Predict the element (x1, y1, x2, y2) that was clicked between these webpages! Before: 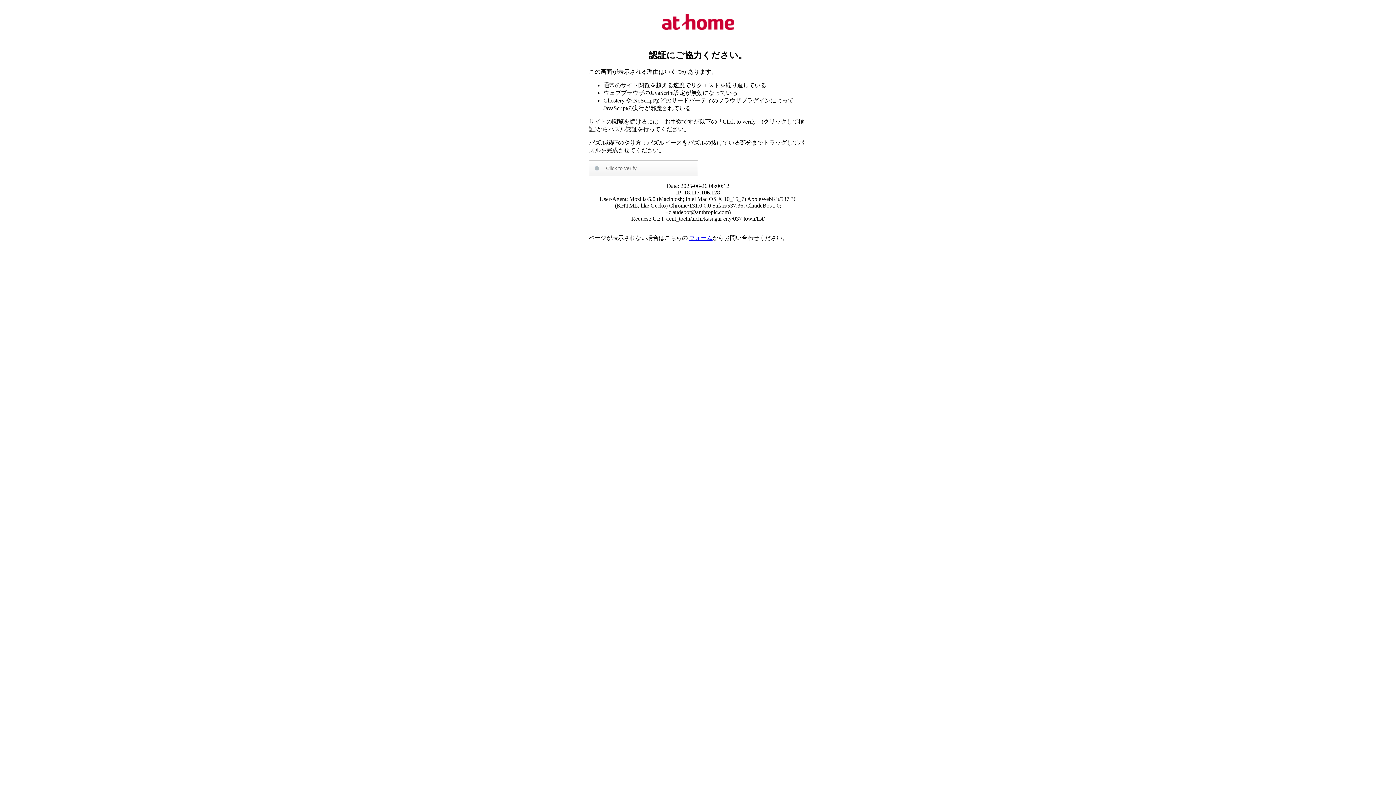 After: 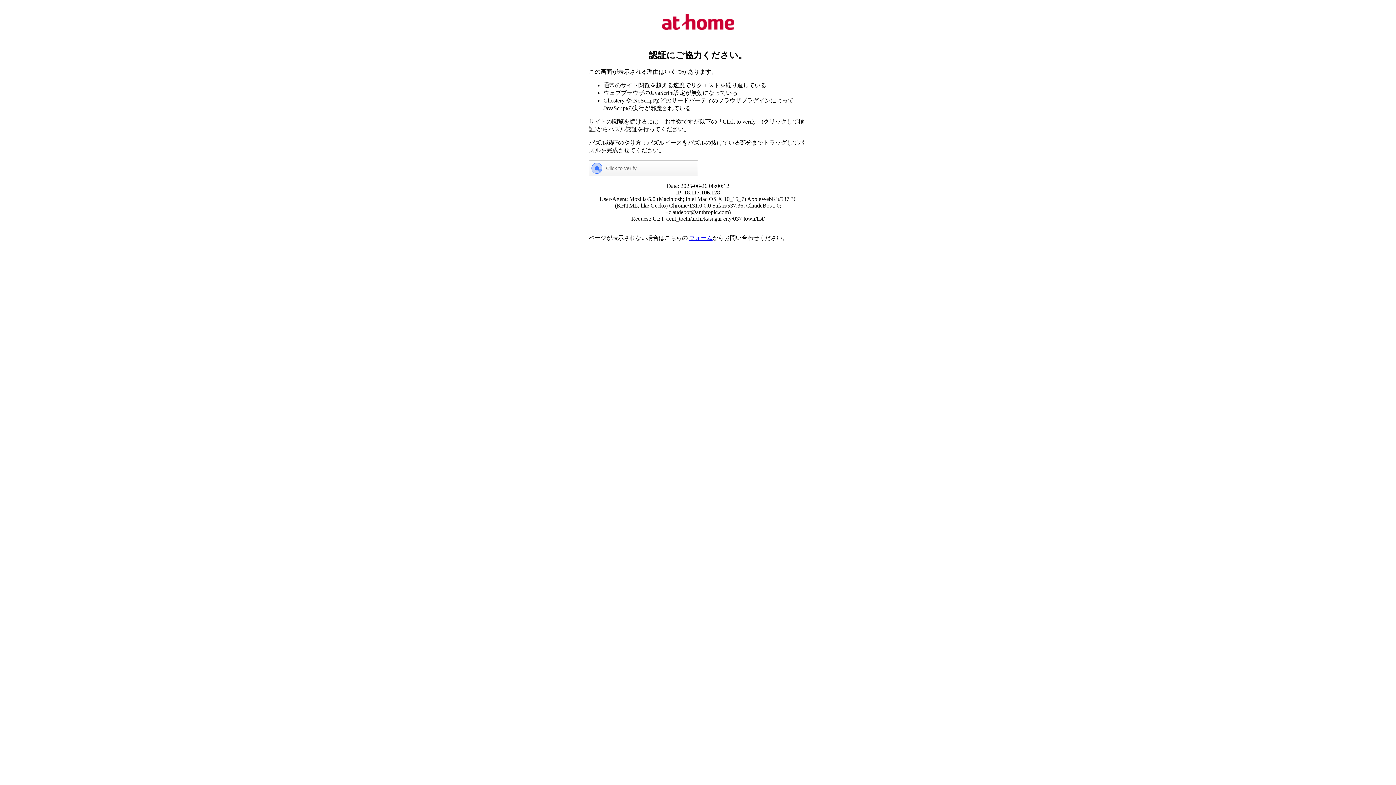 Action: label: フォーム bbox: (689, 234, 712, 241)